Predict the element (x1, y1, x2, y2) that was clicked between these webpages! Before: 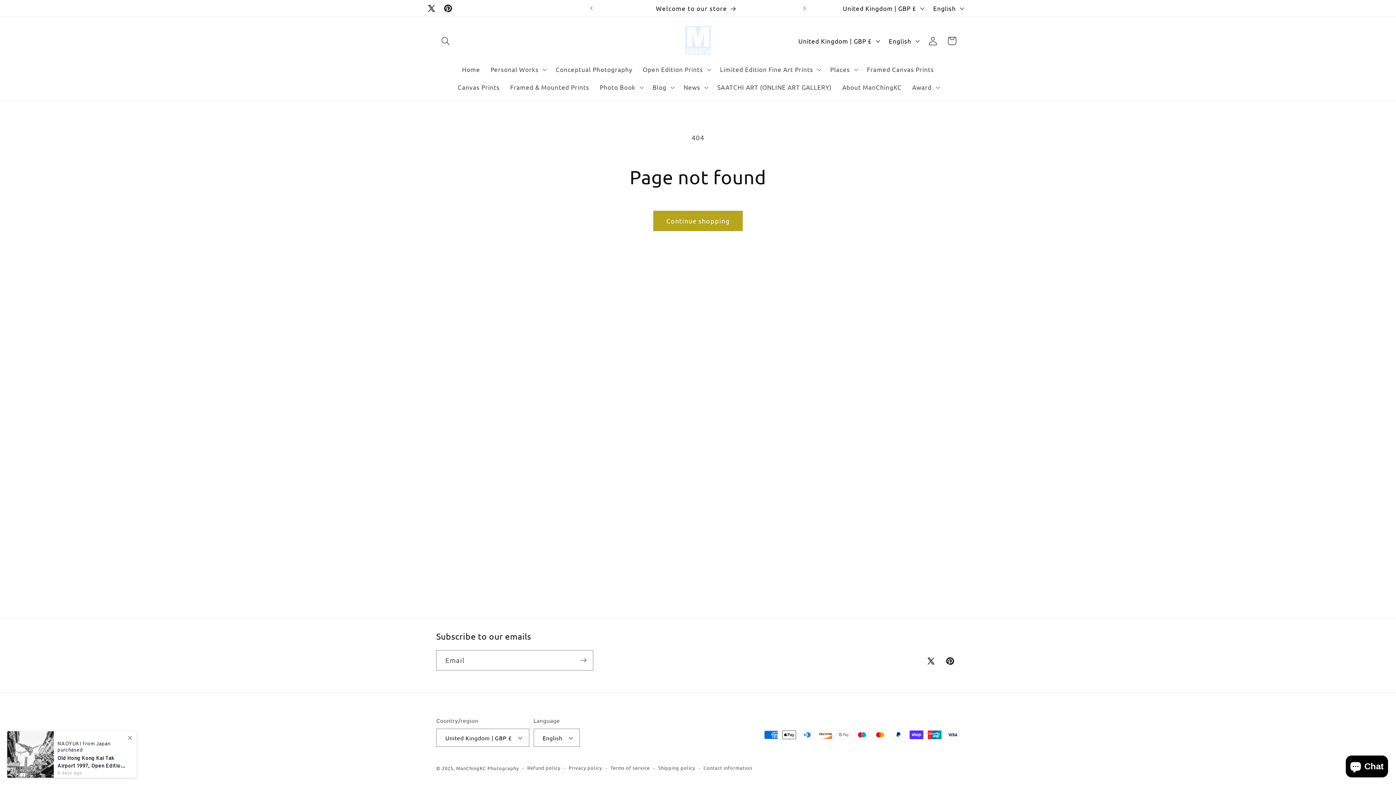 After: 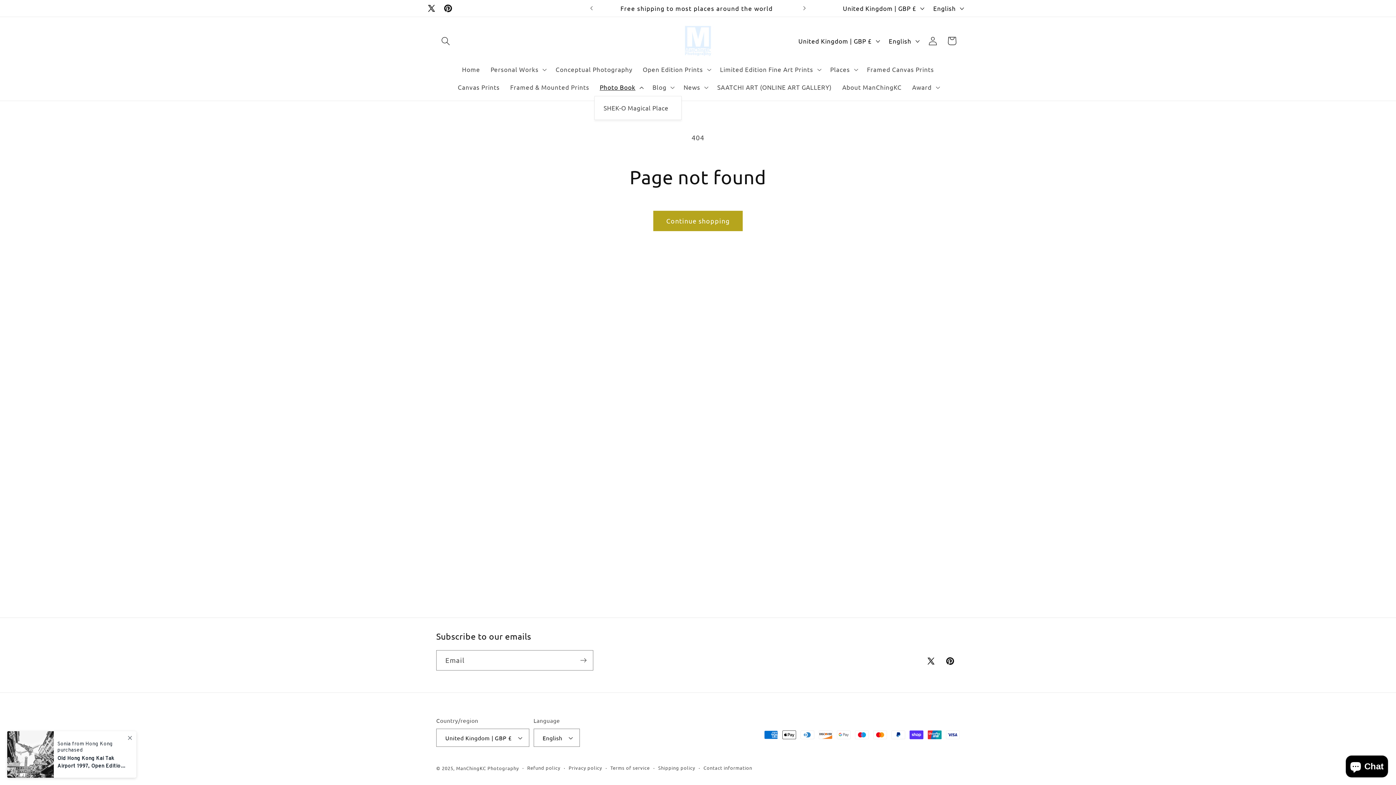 Action: label: Photo Book bbox: (594, 78, 647, 96)